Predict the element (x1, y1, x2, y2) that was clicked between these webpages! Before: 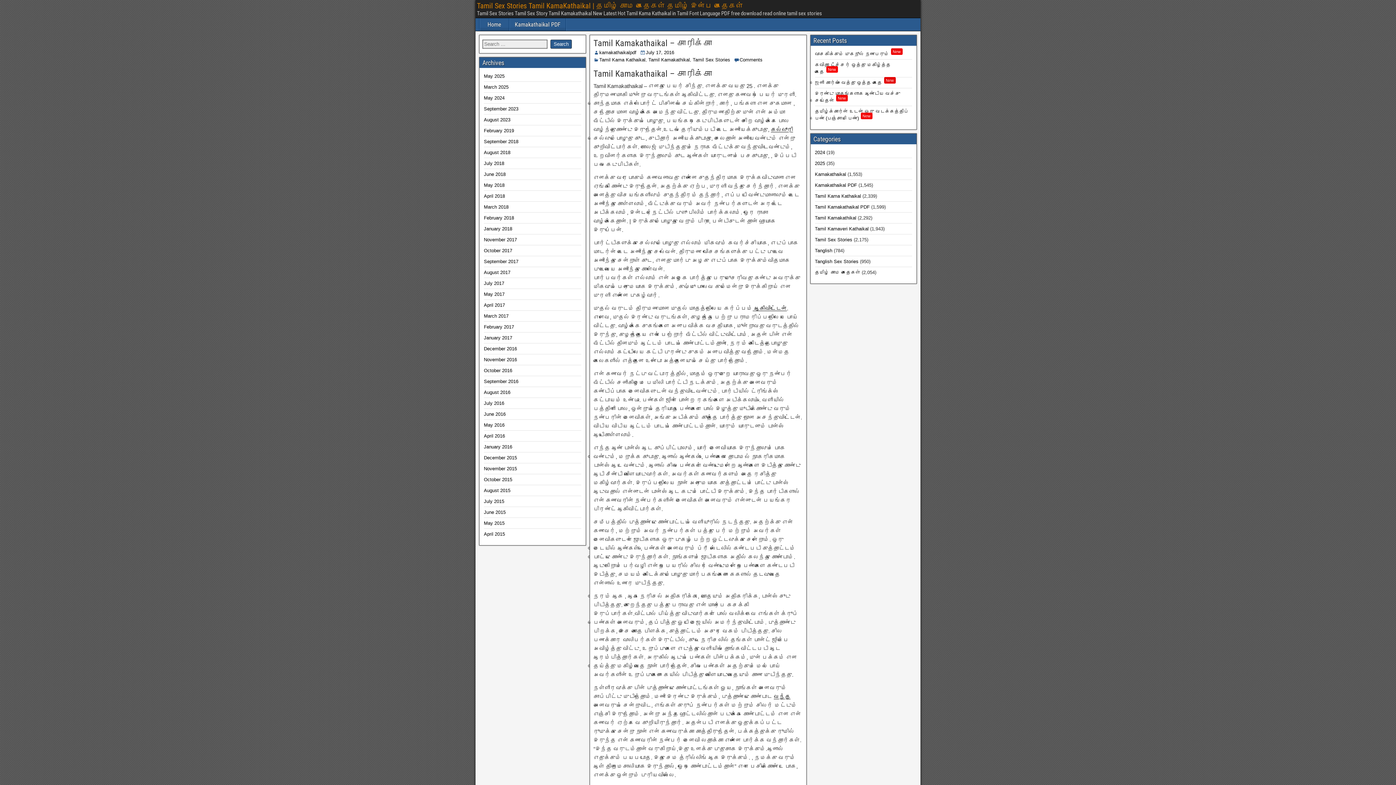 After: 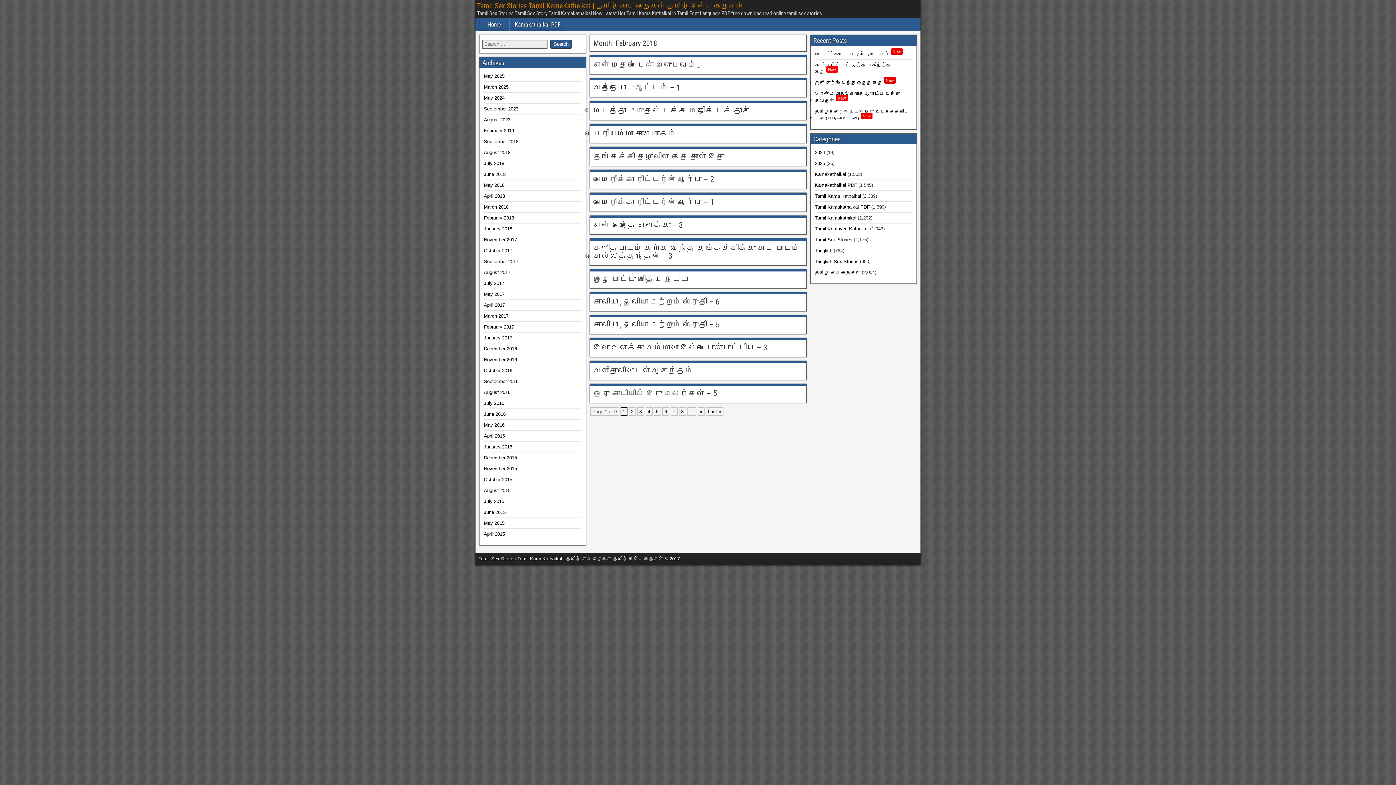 Action: label: February 2018 bbox: (484, 215, 514, 220)